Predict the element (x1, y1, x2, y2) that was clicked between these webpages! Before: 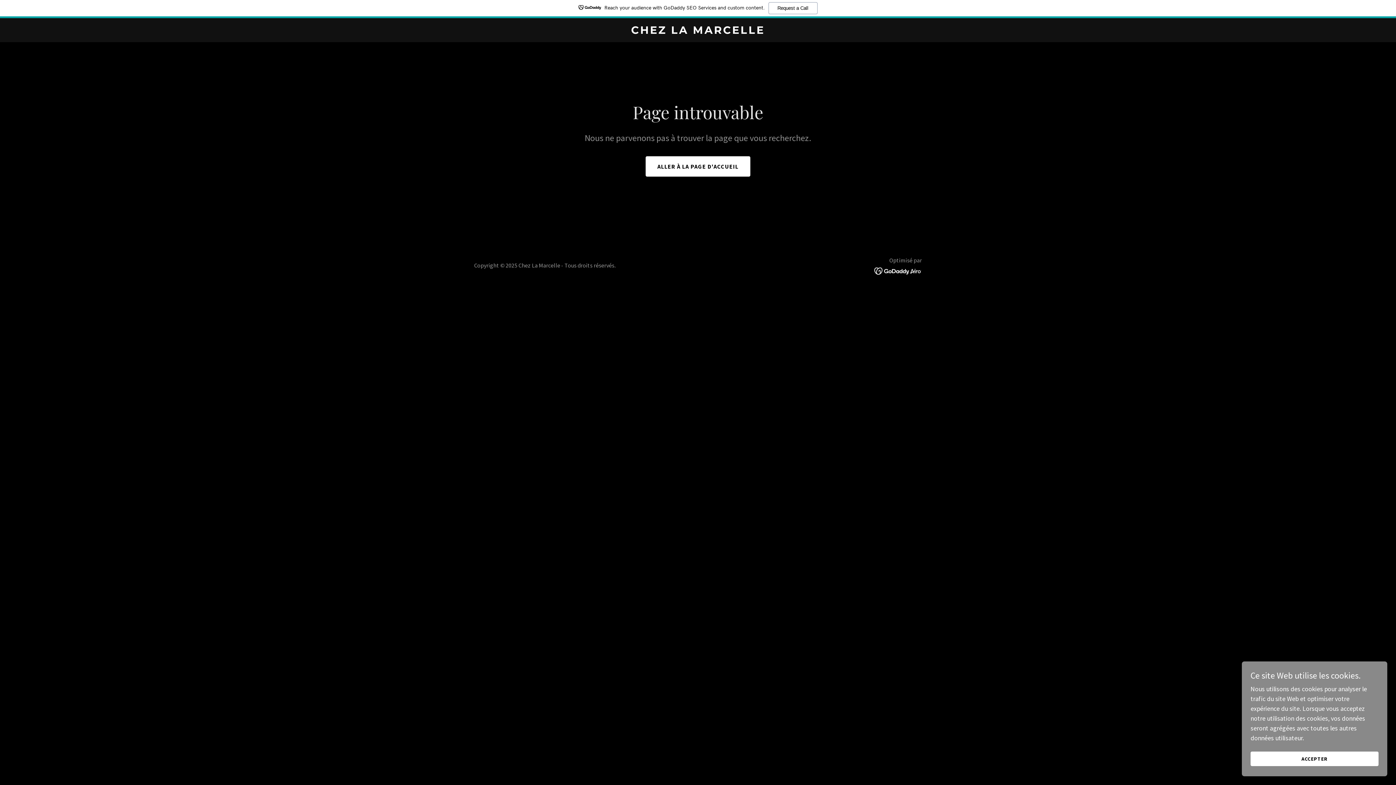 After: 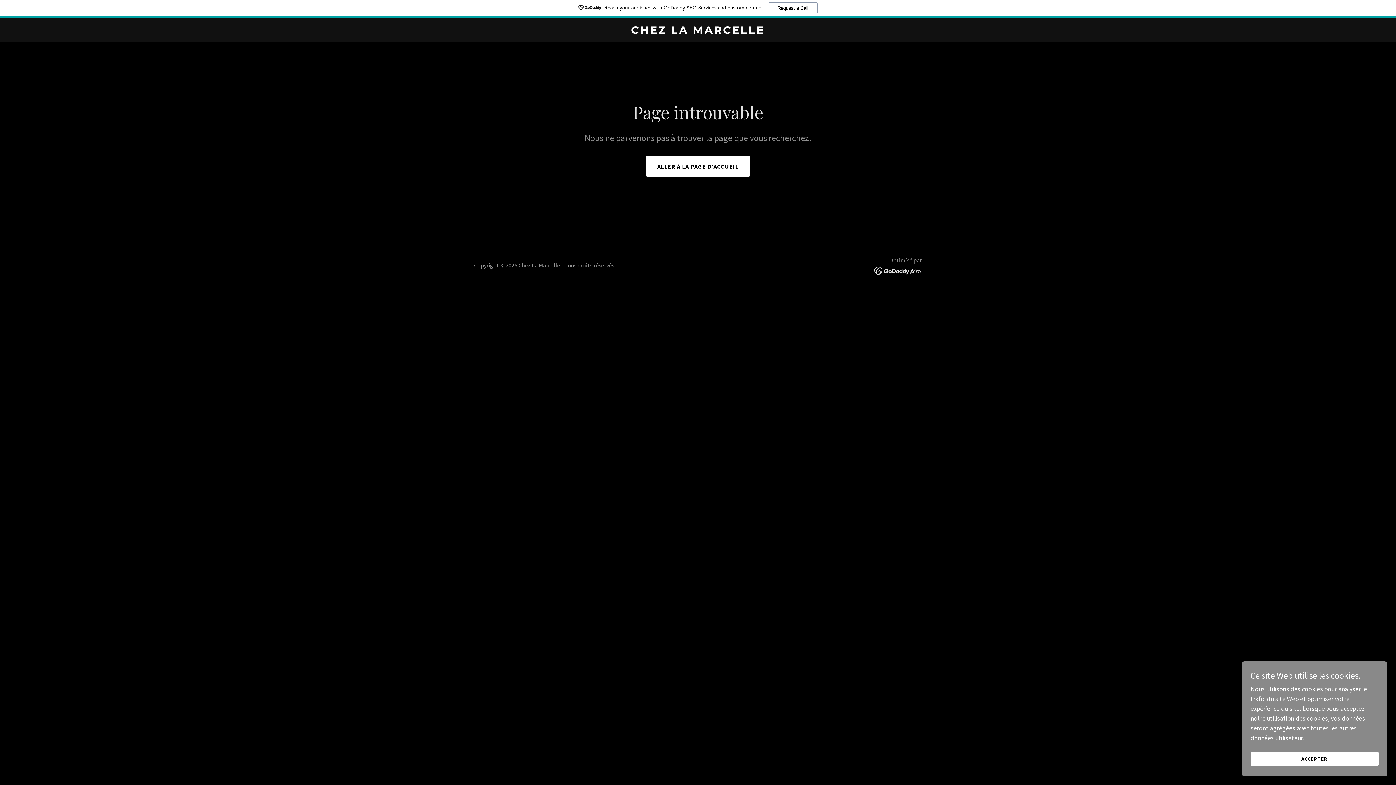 Action: bbox: (874, 266, 922, 274)